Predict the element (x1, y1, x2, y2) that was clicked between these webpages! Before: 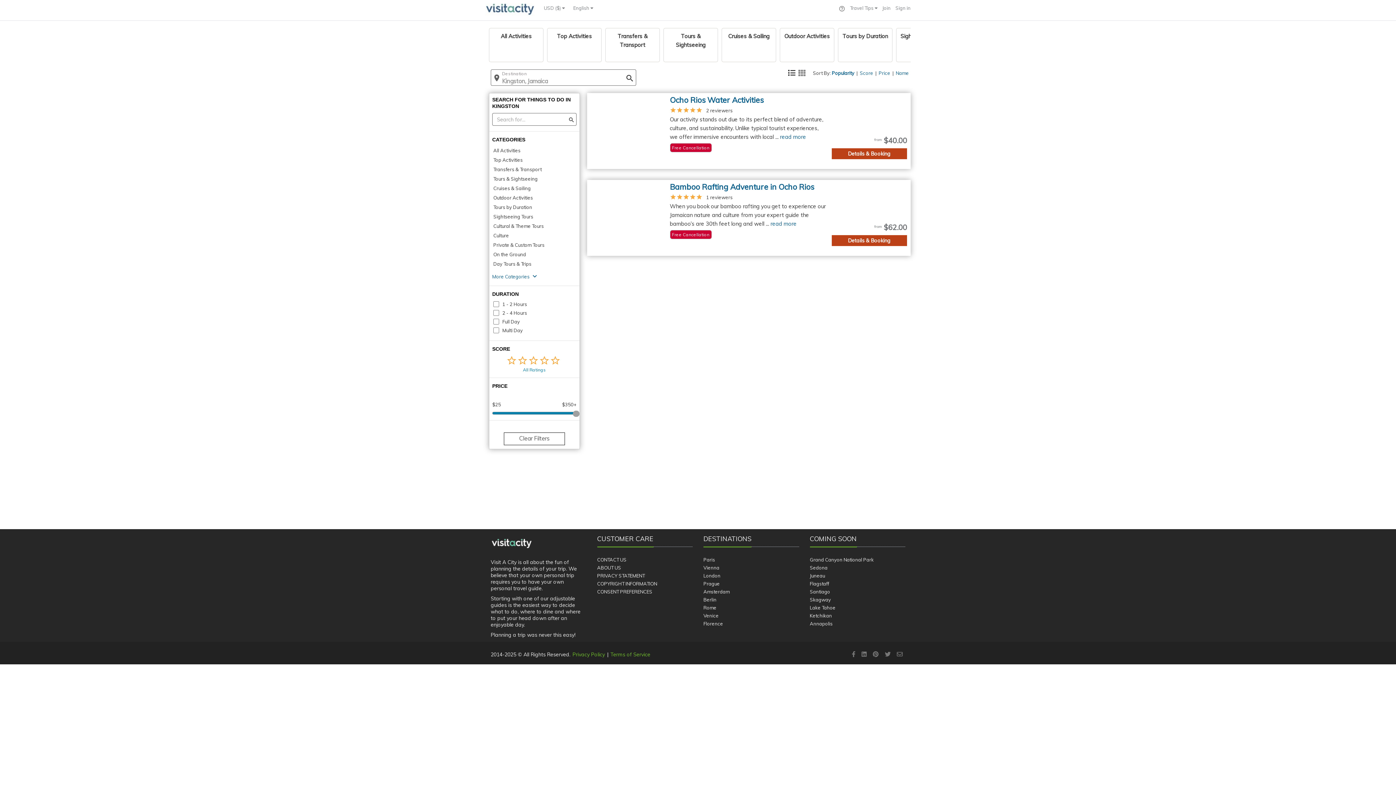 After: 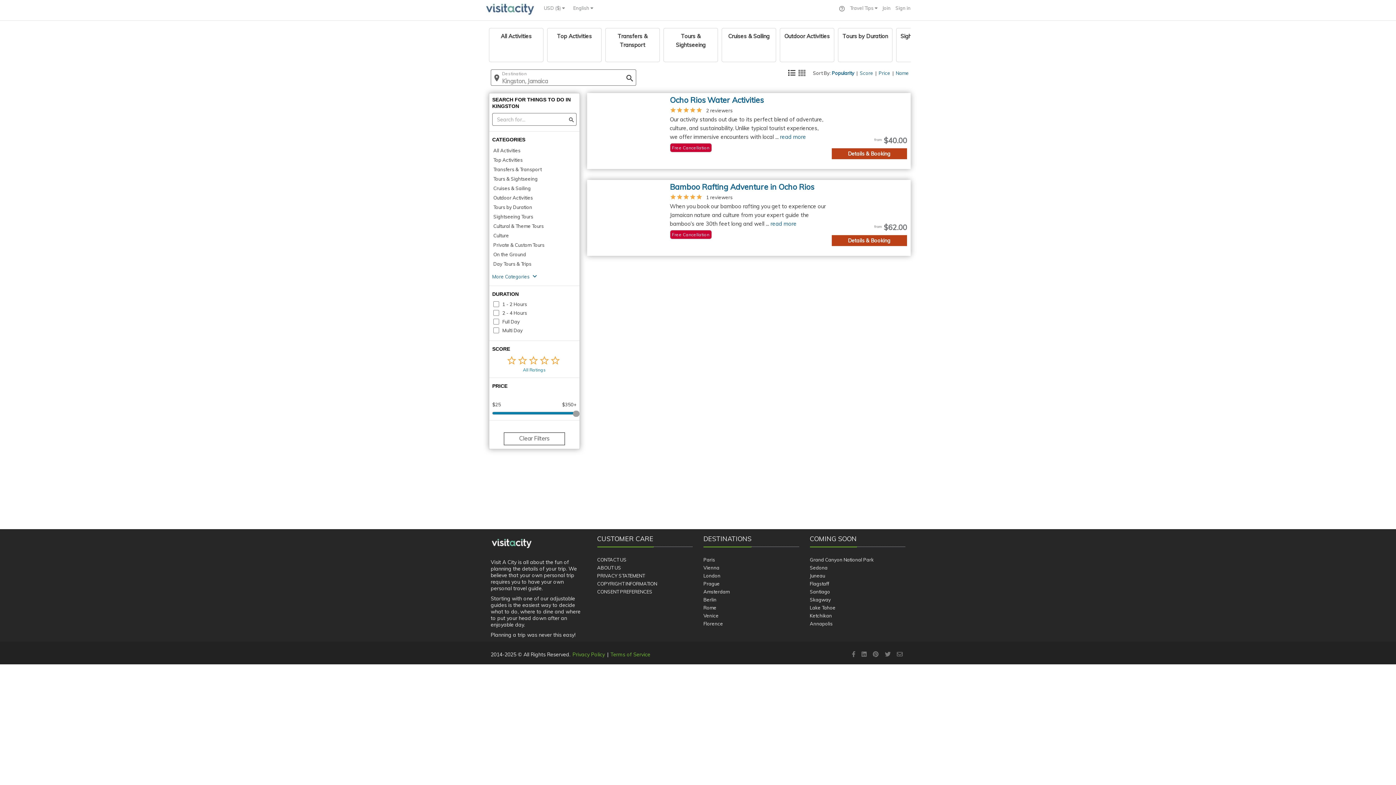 Action: bbox: (873, 650, 878, 658)